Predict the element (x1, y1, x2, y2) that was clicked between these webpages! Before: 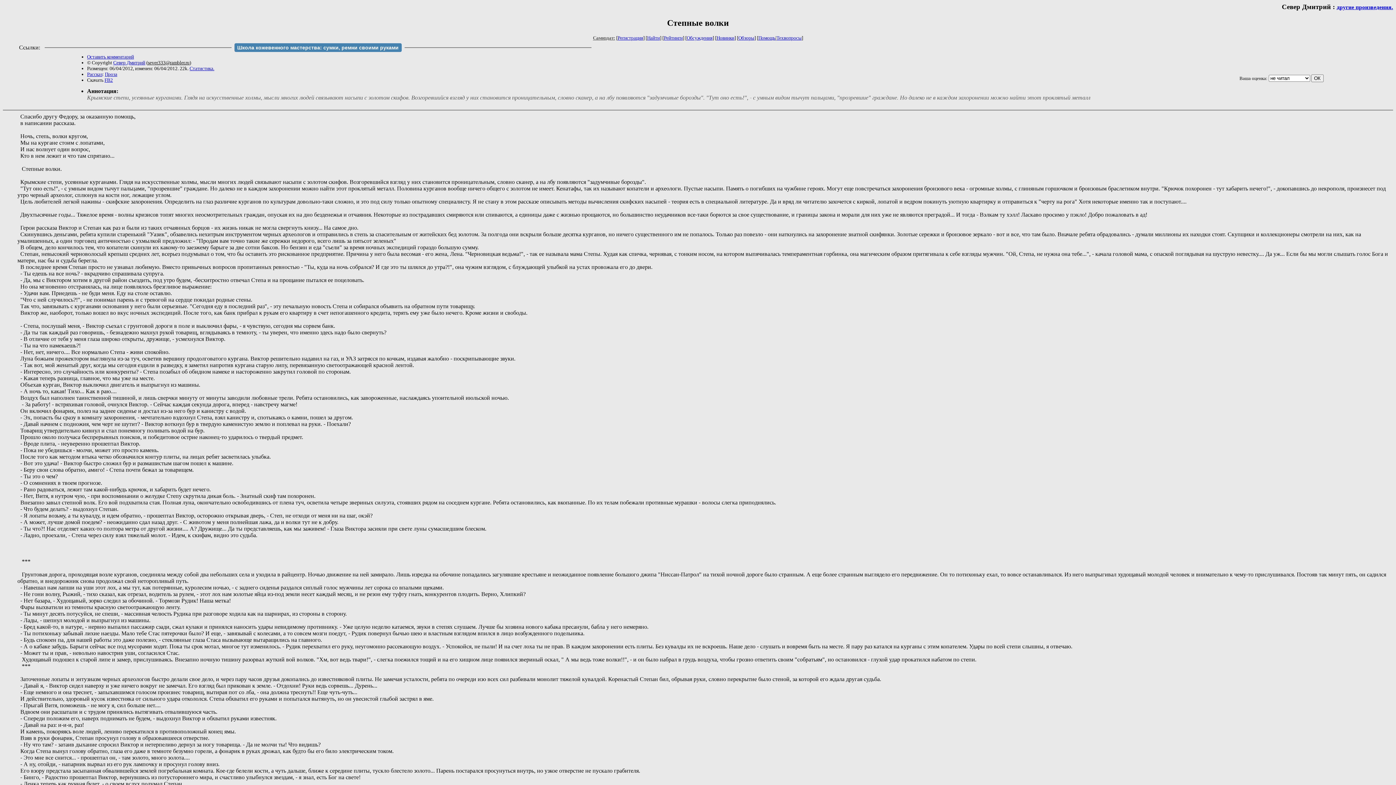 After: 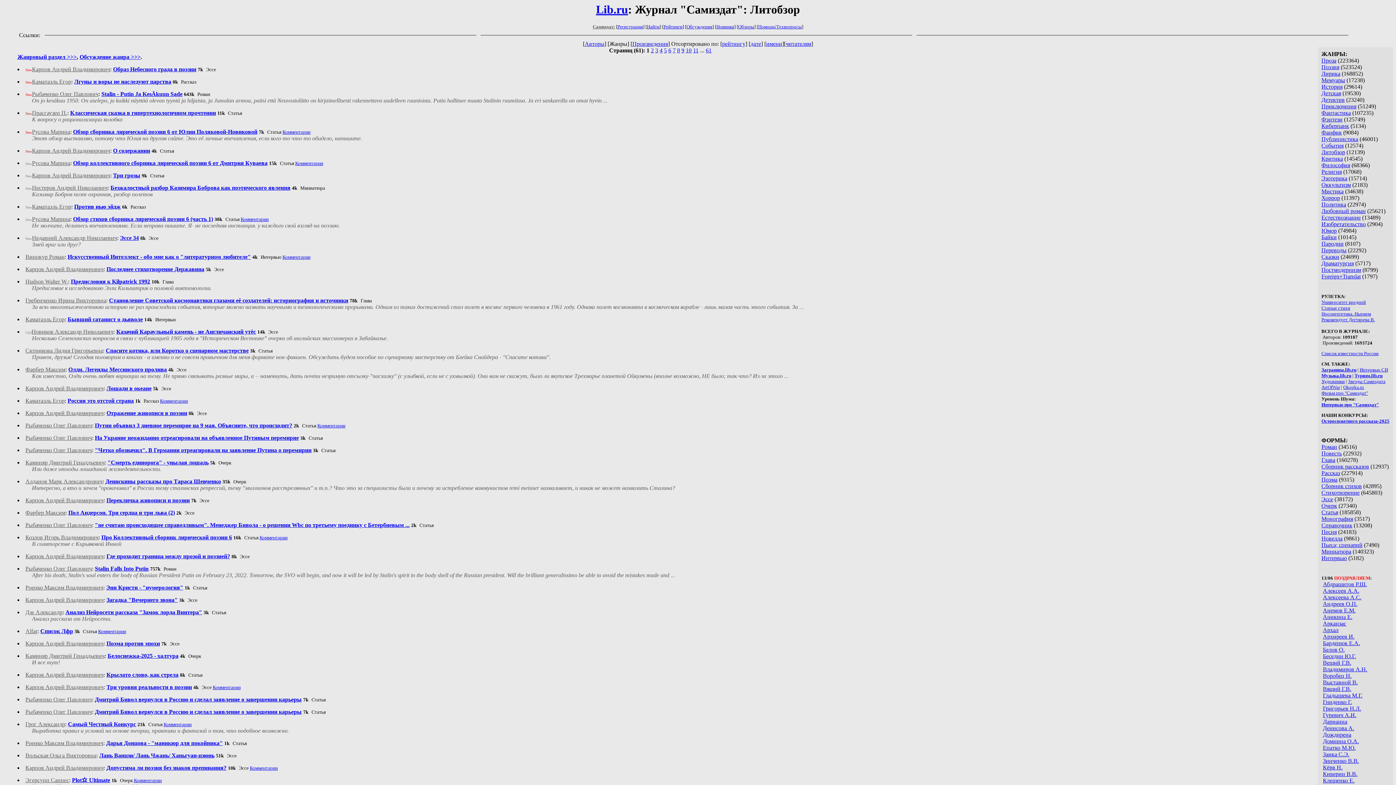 Action: label: Обзоры bbox: (738, 35, 754, 40)